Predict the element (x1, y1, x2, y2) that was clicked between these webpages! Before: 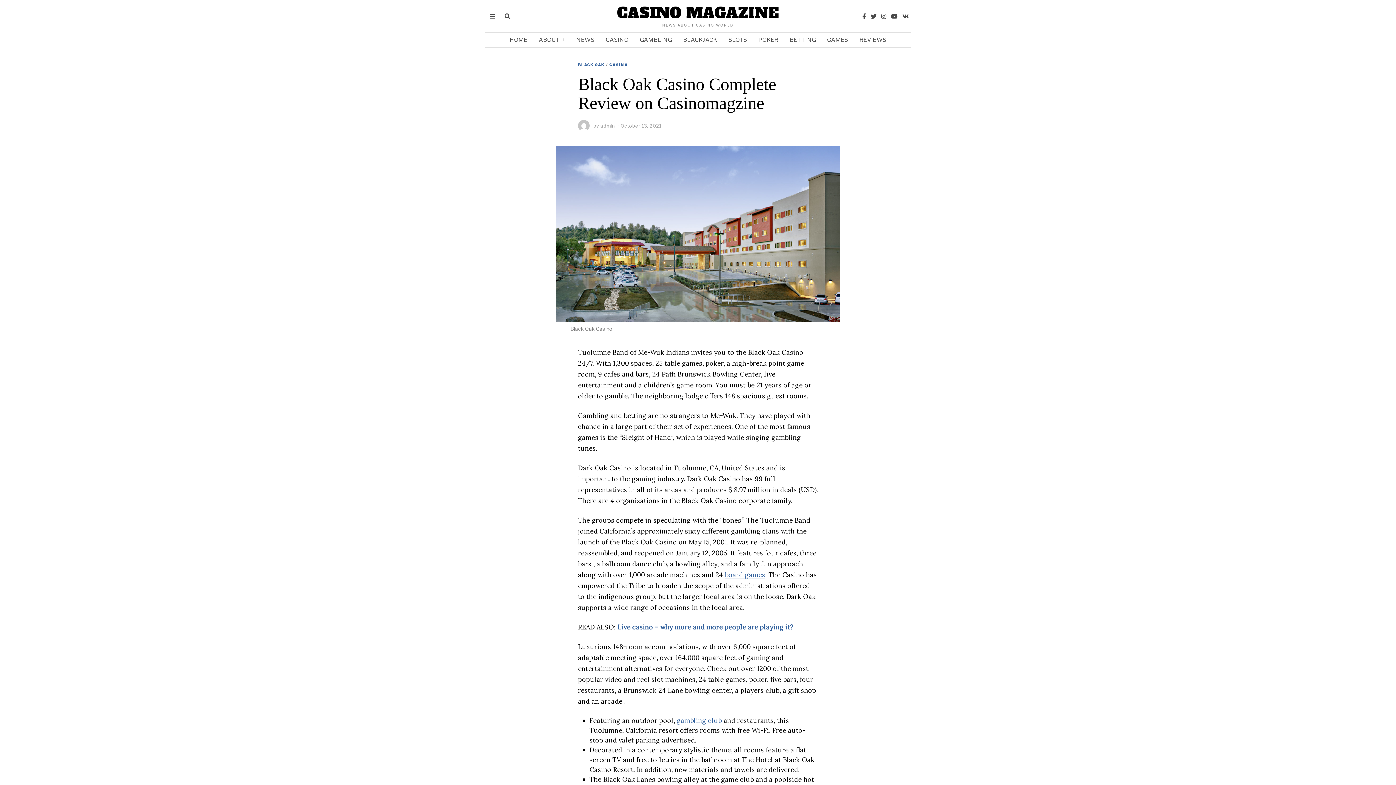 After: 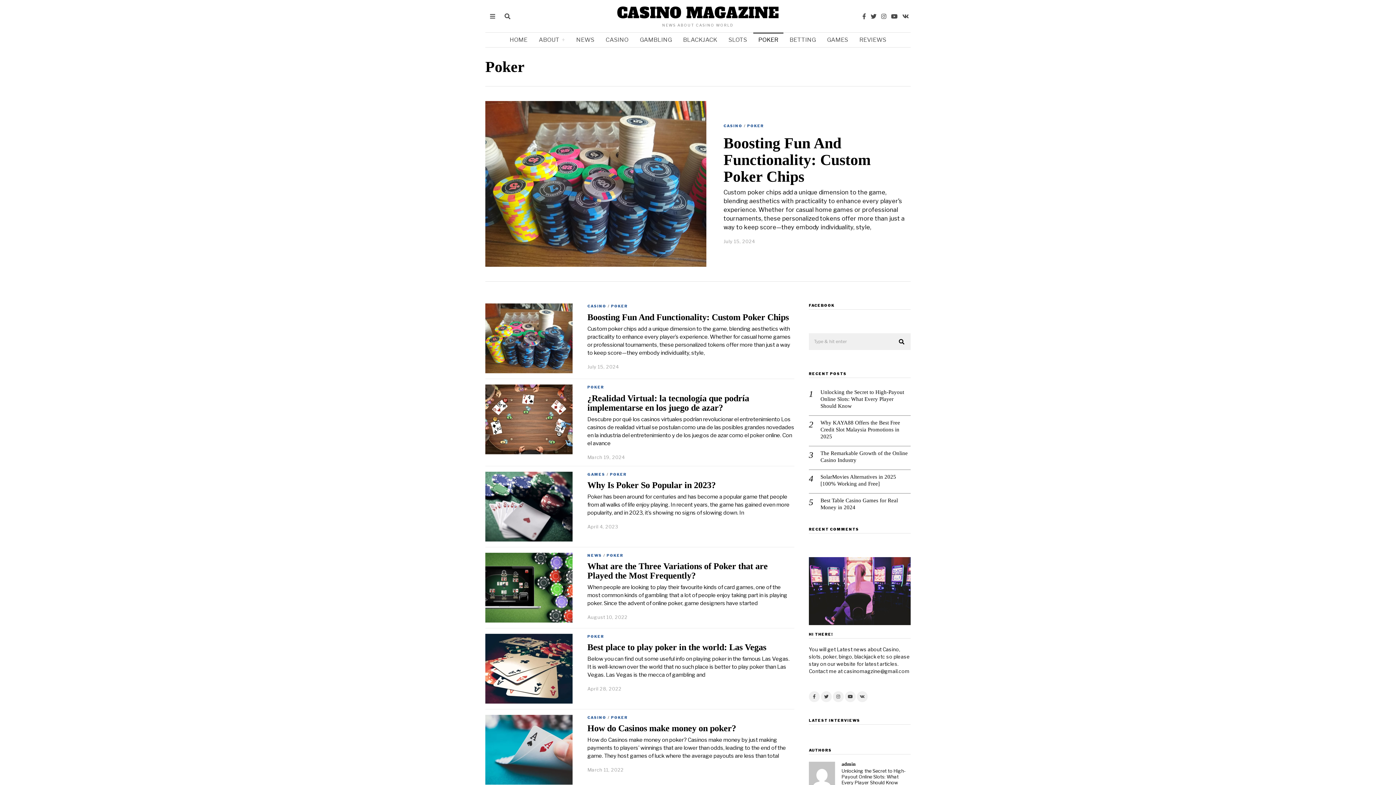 Action: bbox: (753, 32, 783, 47) label: POKER